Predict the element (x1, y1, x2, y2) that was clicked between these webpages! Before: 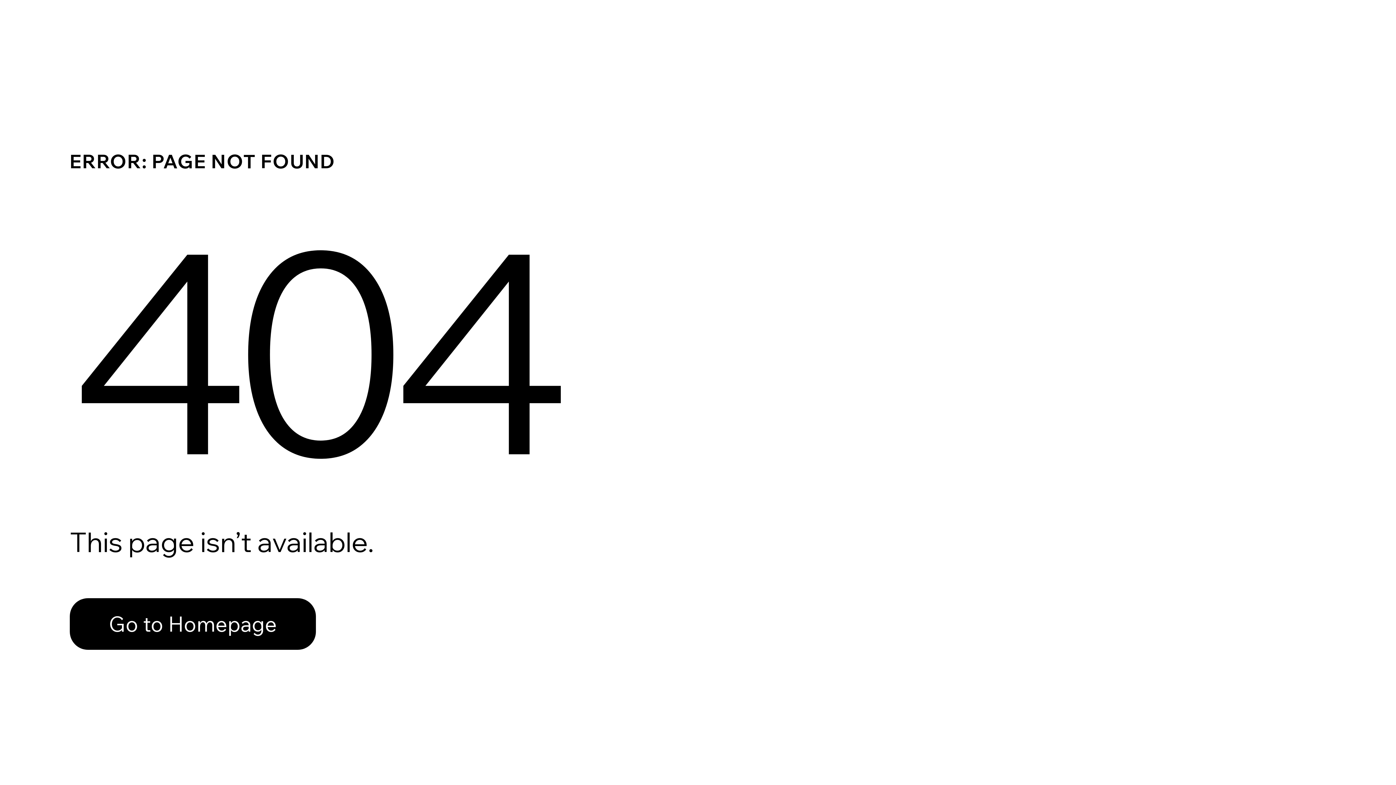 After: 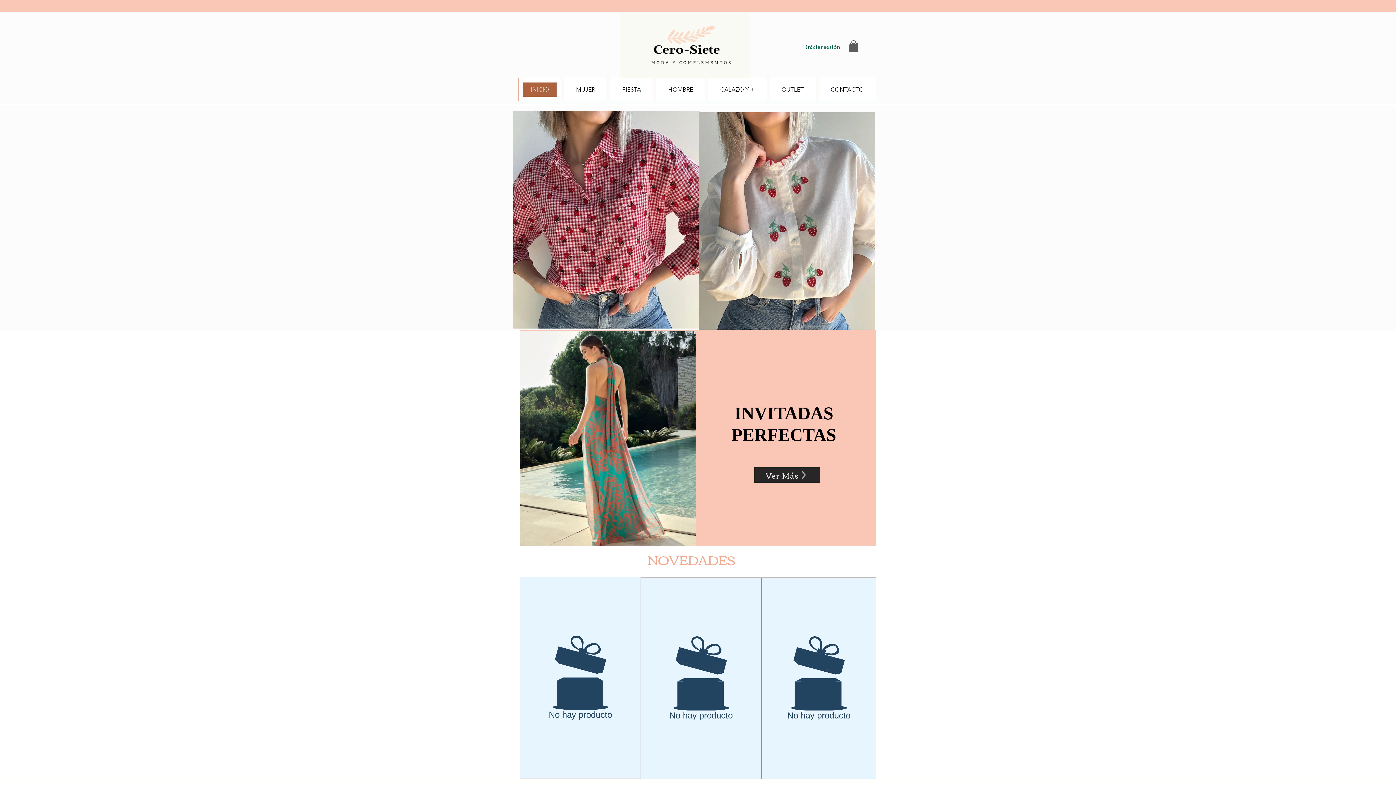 Action: bbox: (69, 598, 316, 650) label: Go to Homepage